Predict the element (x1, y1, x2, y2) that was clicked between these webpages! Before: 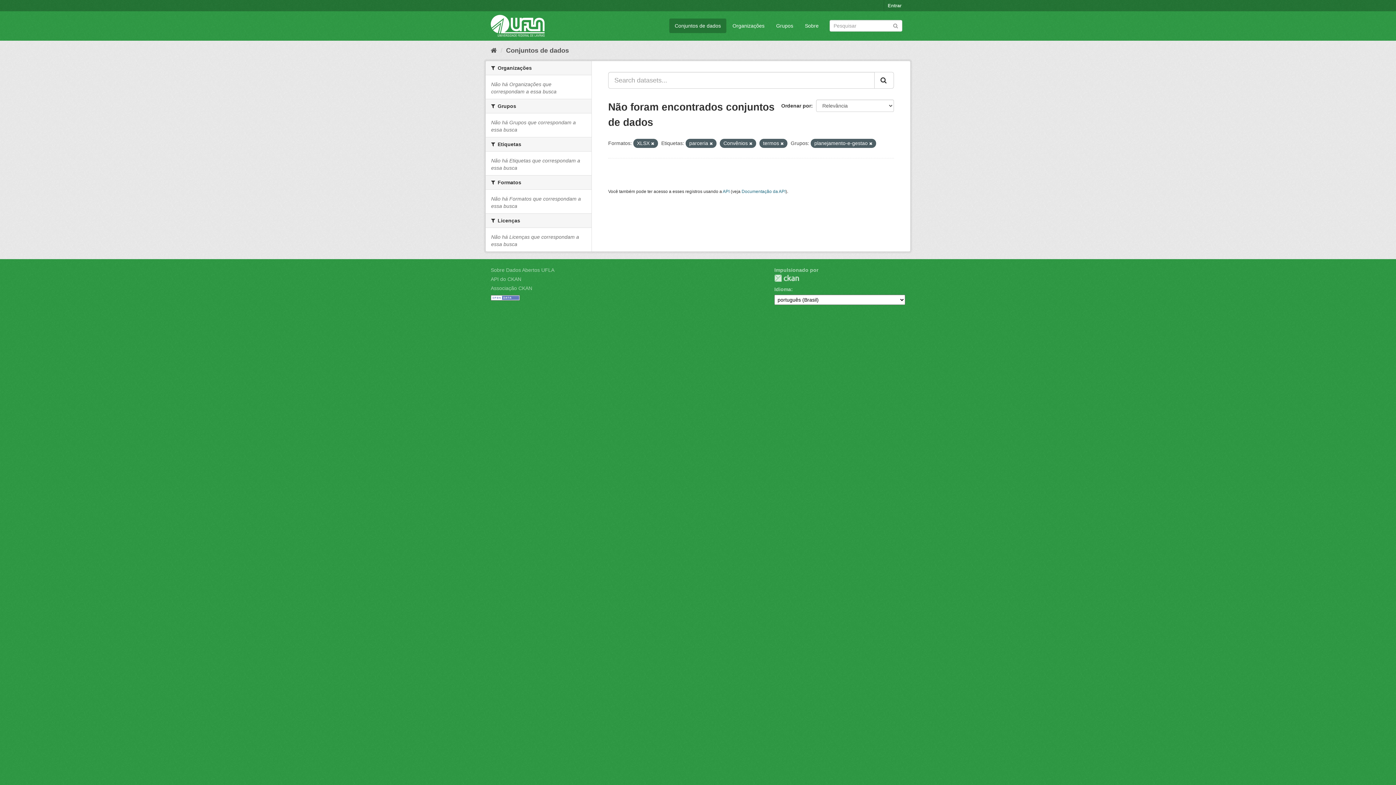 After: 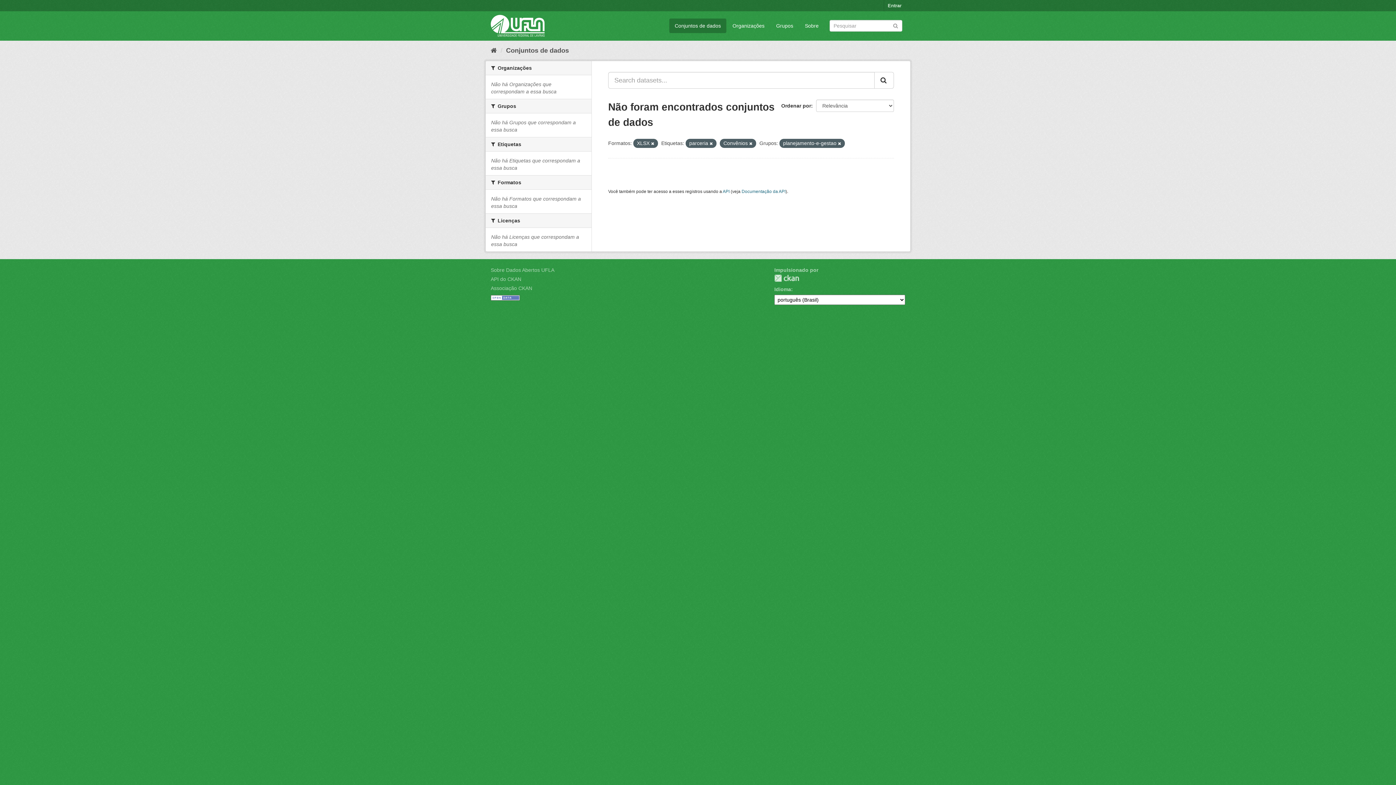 Action: bbox: (780, 141, 784, 145)